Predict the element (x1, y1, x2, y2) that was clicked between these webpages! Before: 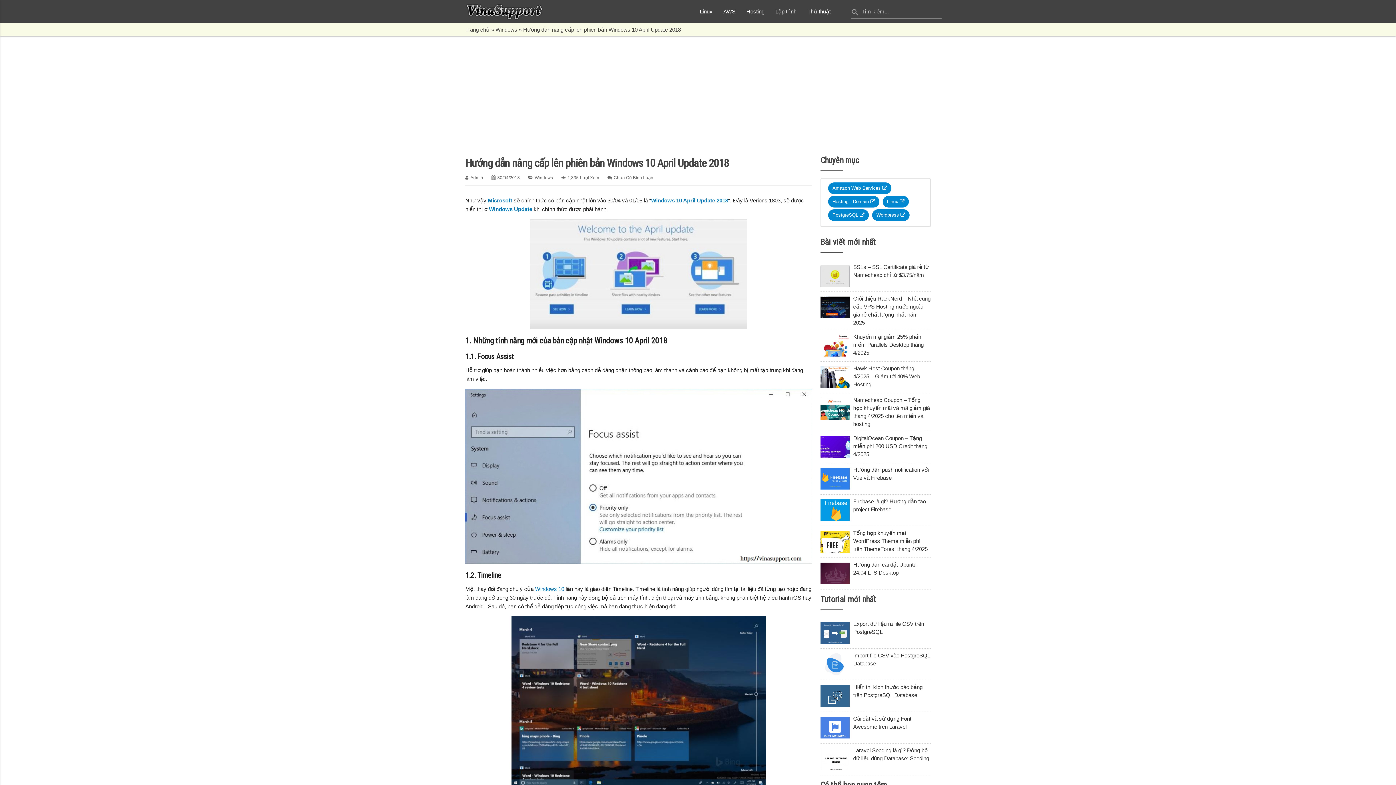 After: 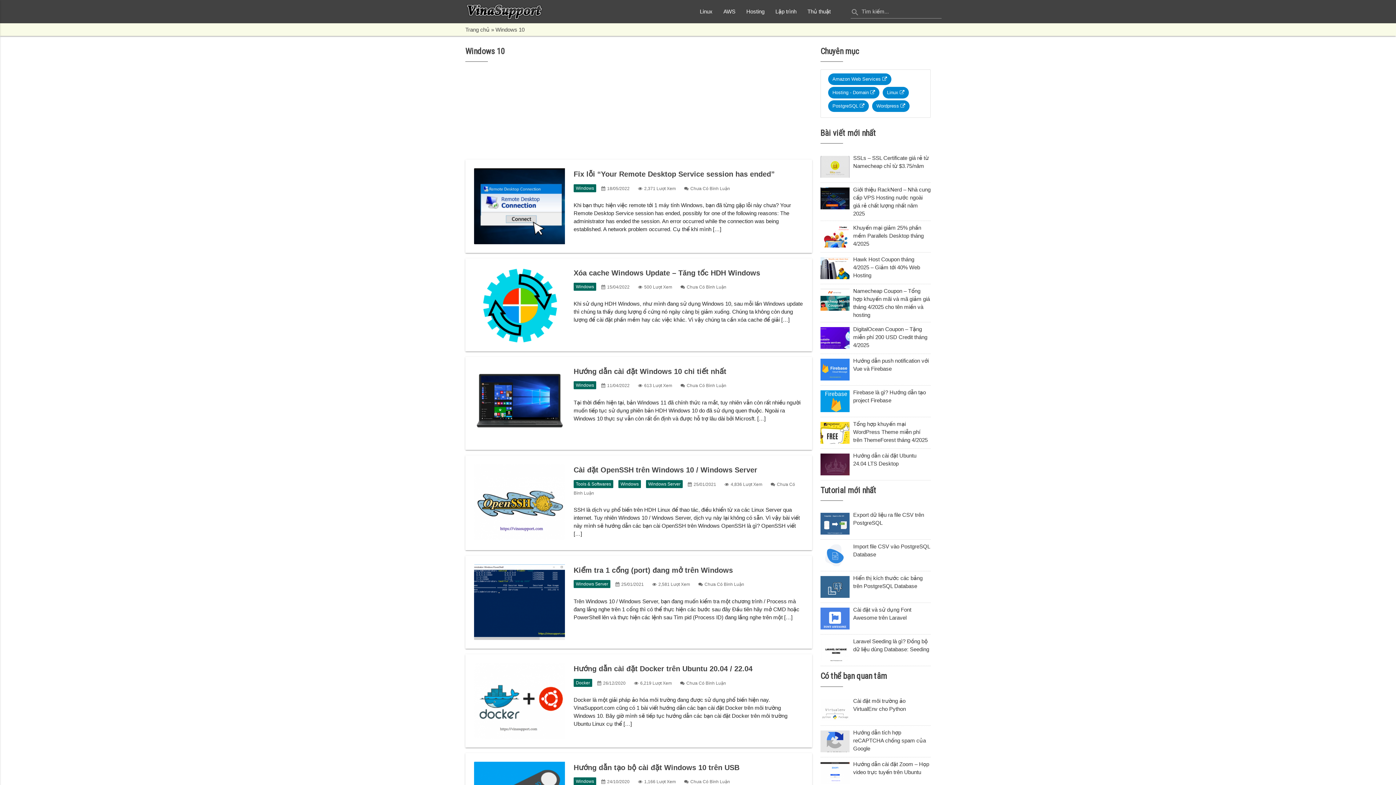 Action: bbox: (535, 586, 564, 592) label: Windows 10